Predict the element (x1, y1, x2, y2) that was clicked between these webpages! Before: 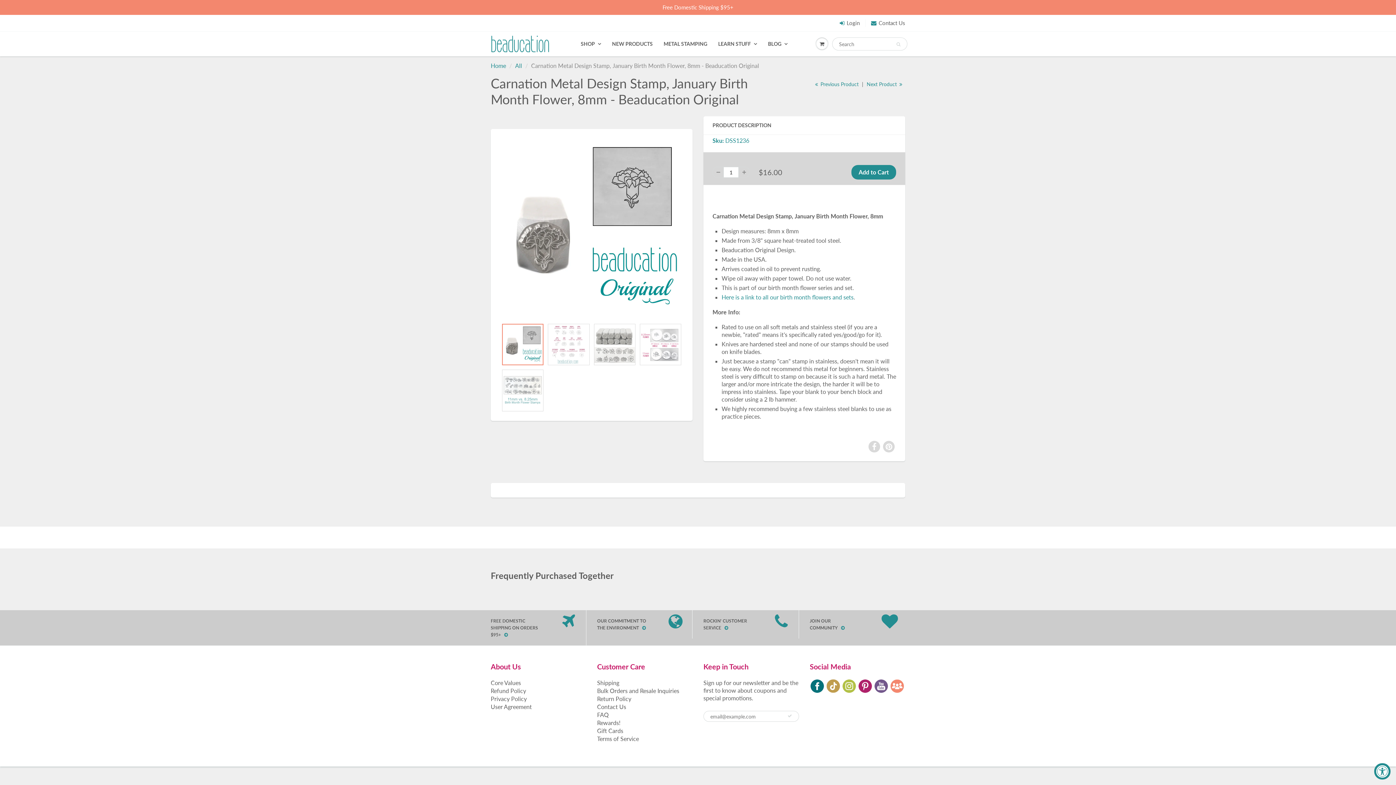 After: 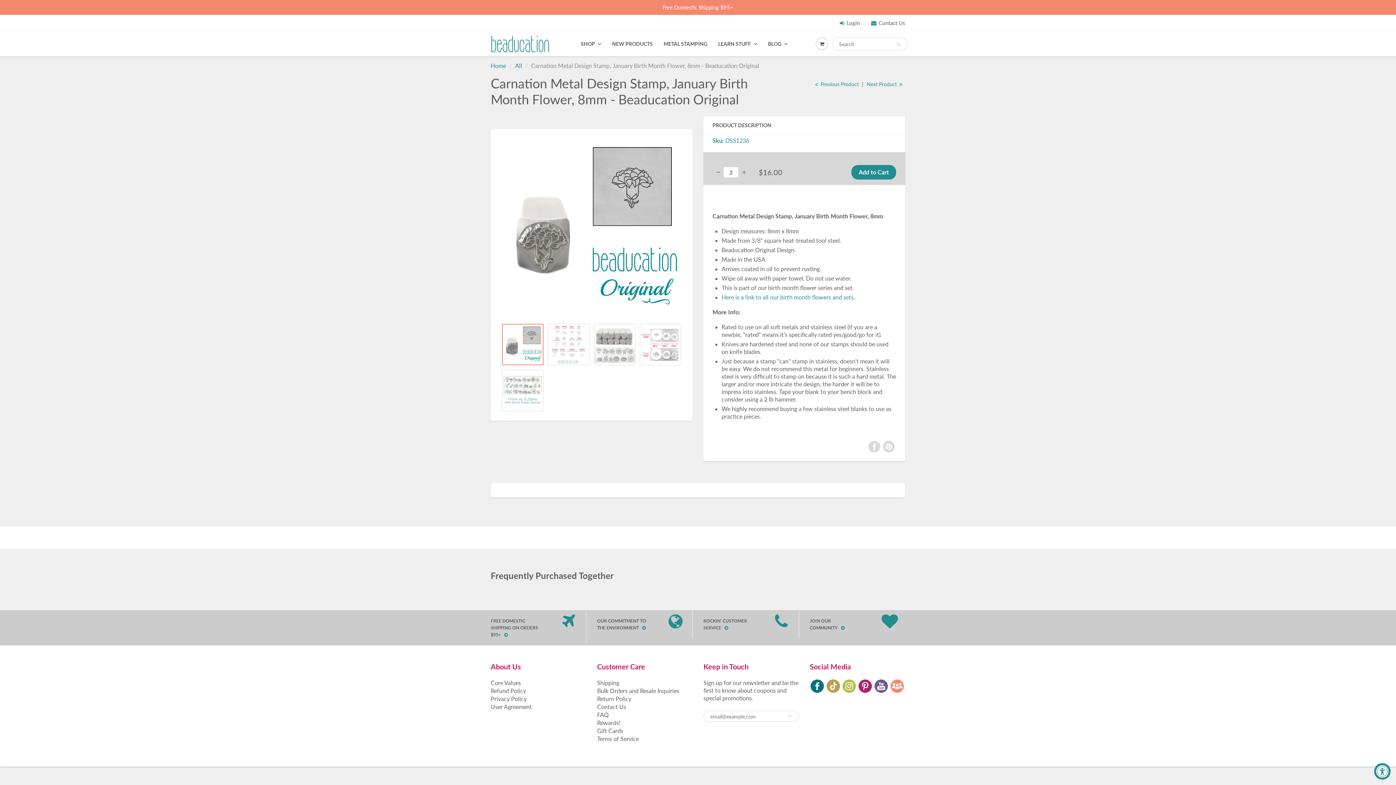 Action: bbox: (738, 166, 749, 177)